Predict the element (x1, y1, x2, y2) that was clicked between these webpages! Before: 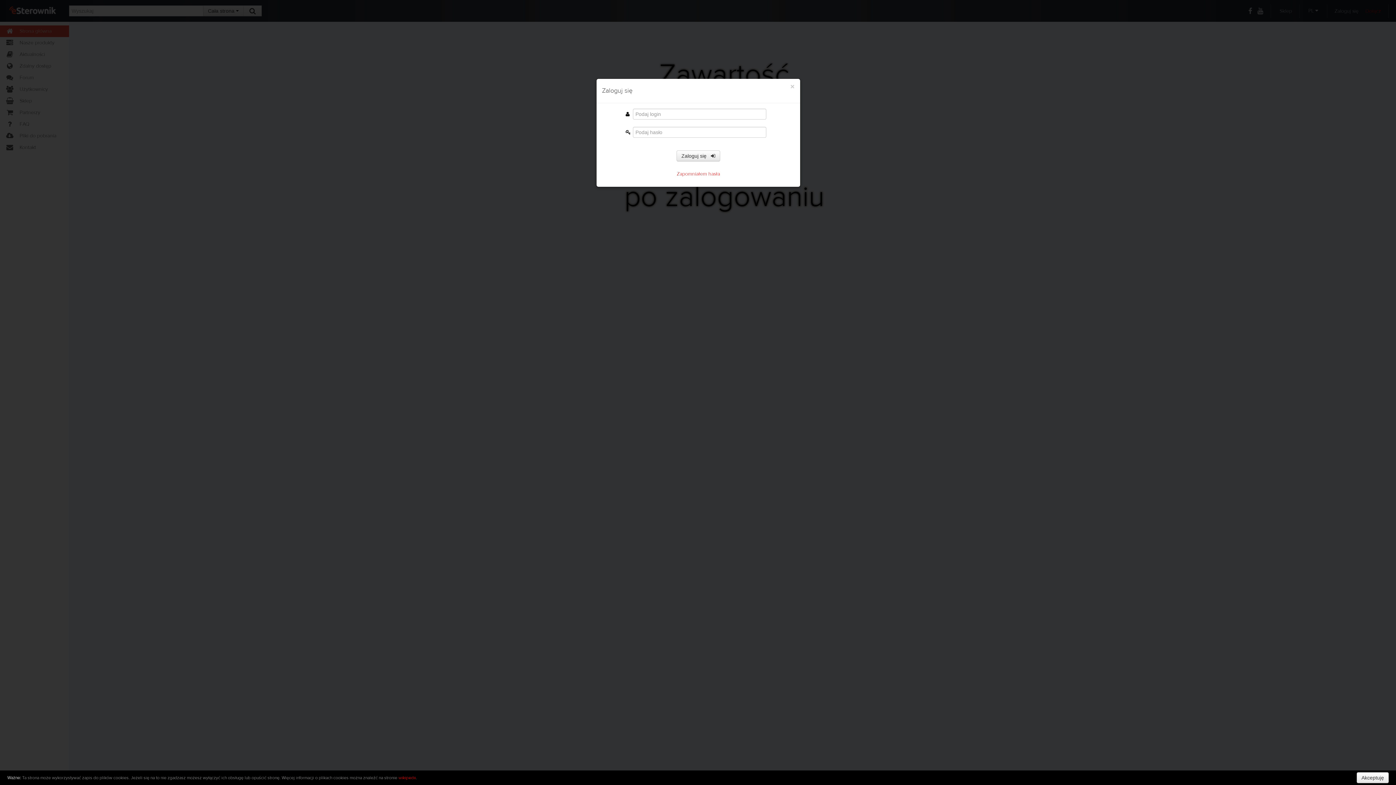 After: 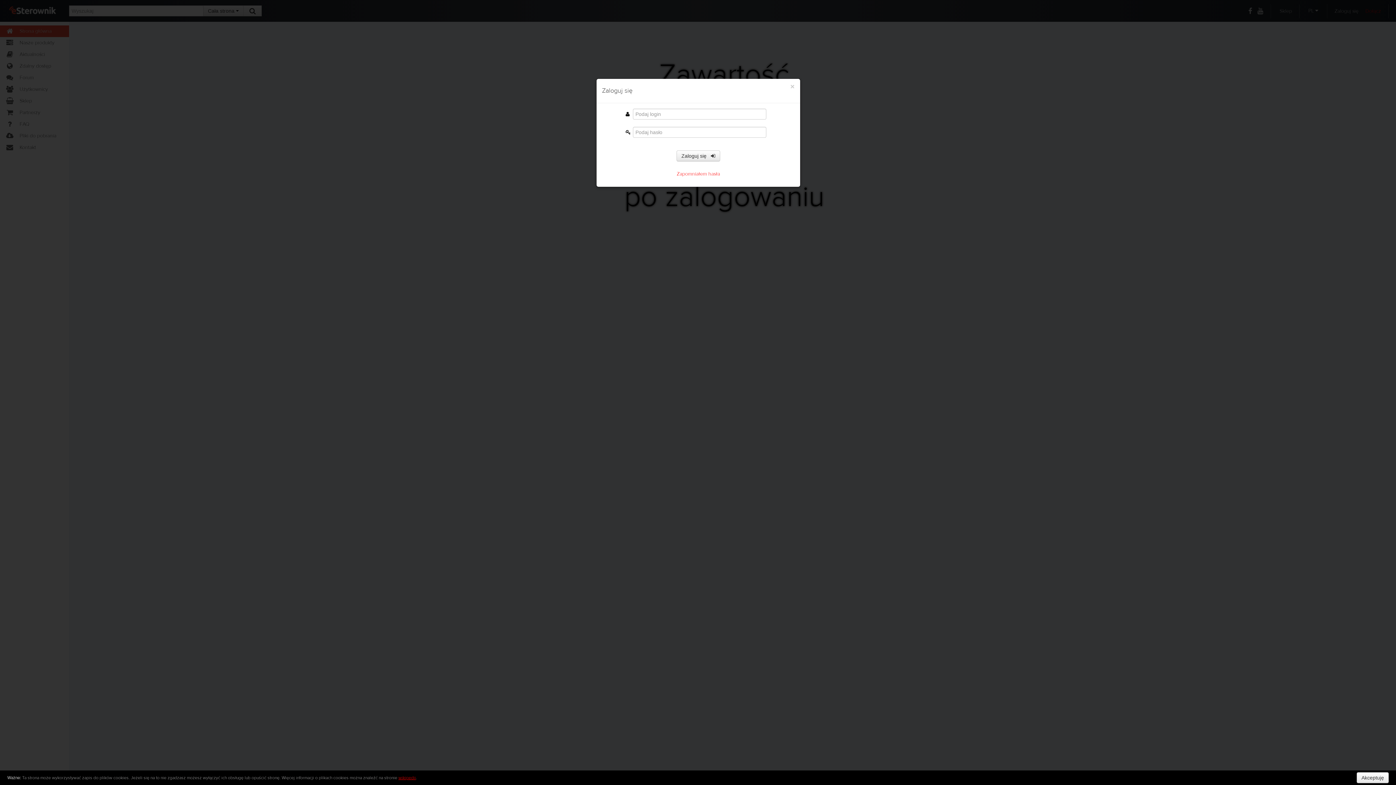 Action: label: wikipedii bbox: (398, 775, 416, 781)